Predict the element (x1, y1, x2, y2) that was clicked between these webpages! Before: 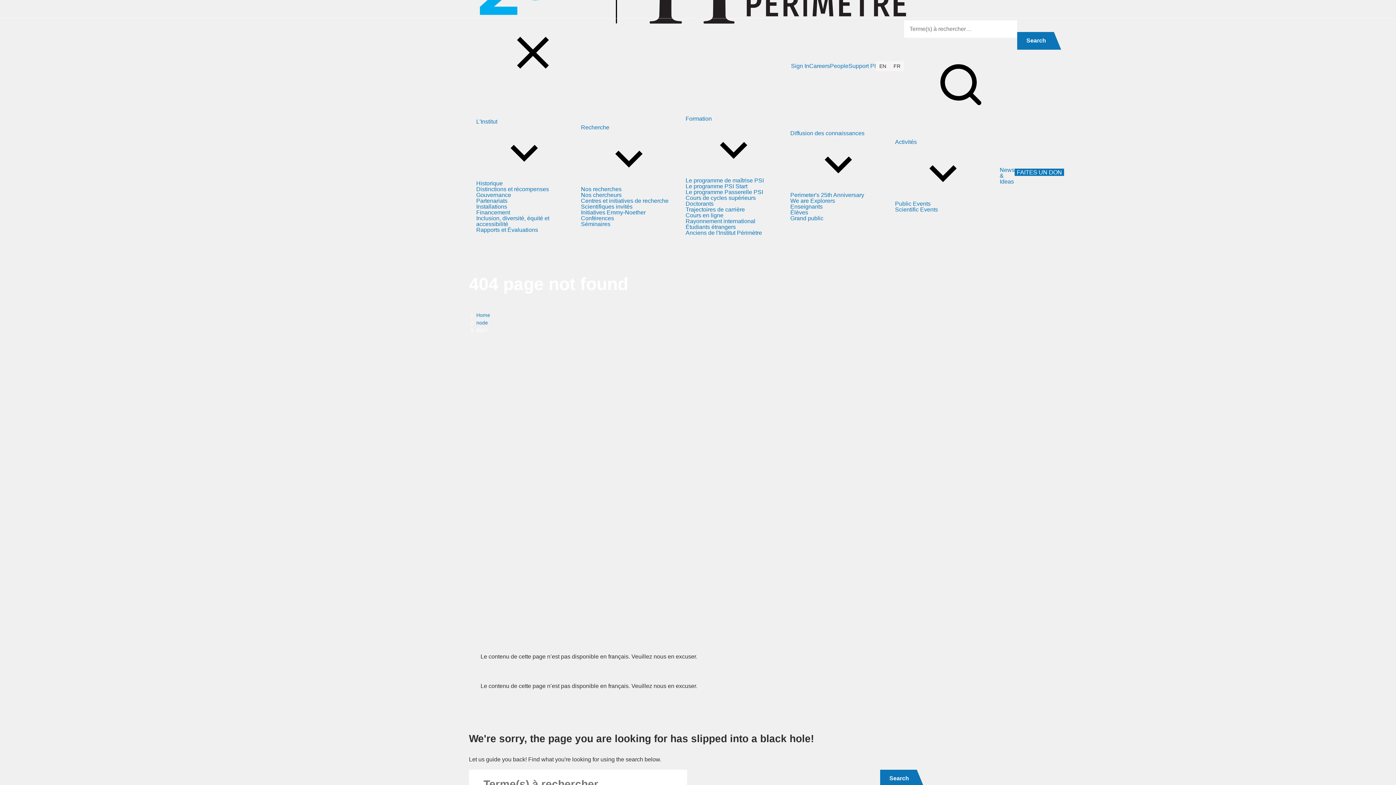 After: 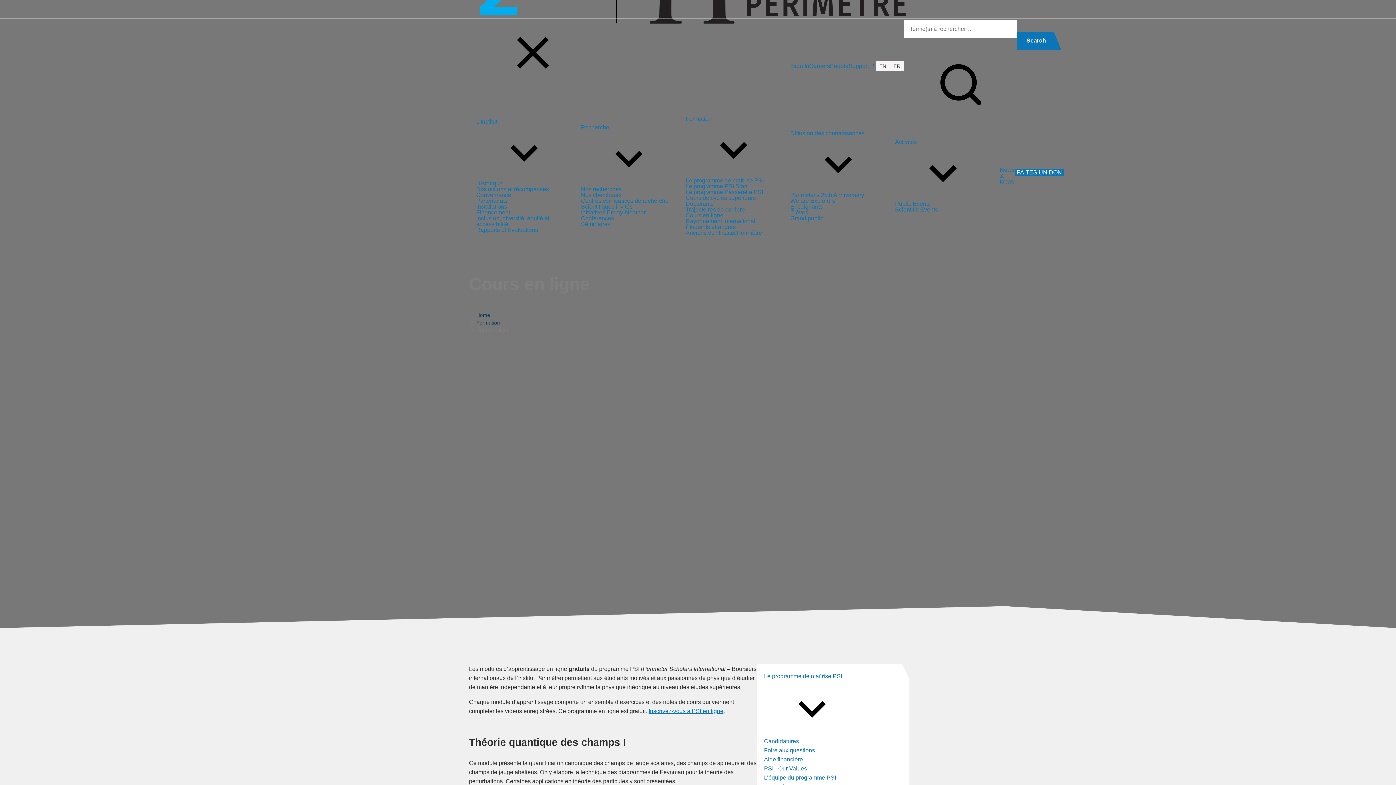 Action: label: Cours en ligne bbox: (685, 212, 723, 218)